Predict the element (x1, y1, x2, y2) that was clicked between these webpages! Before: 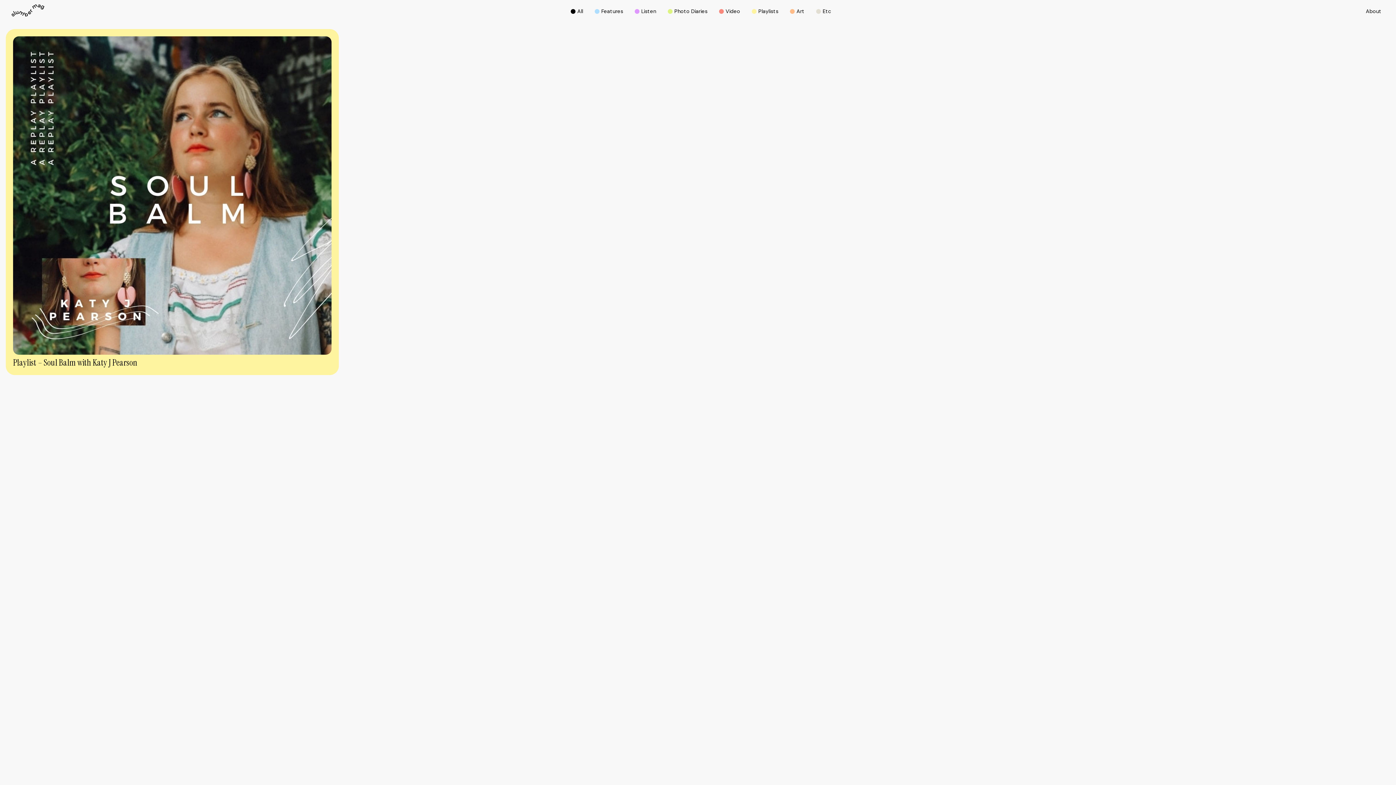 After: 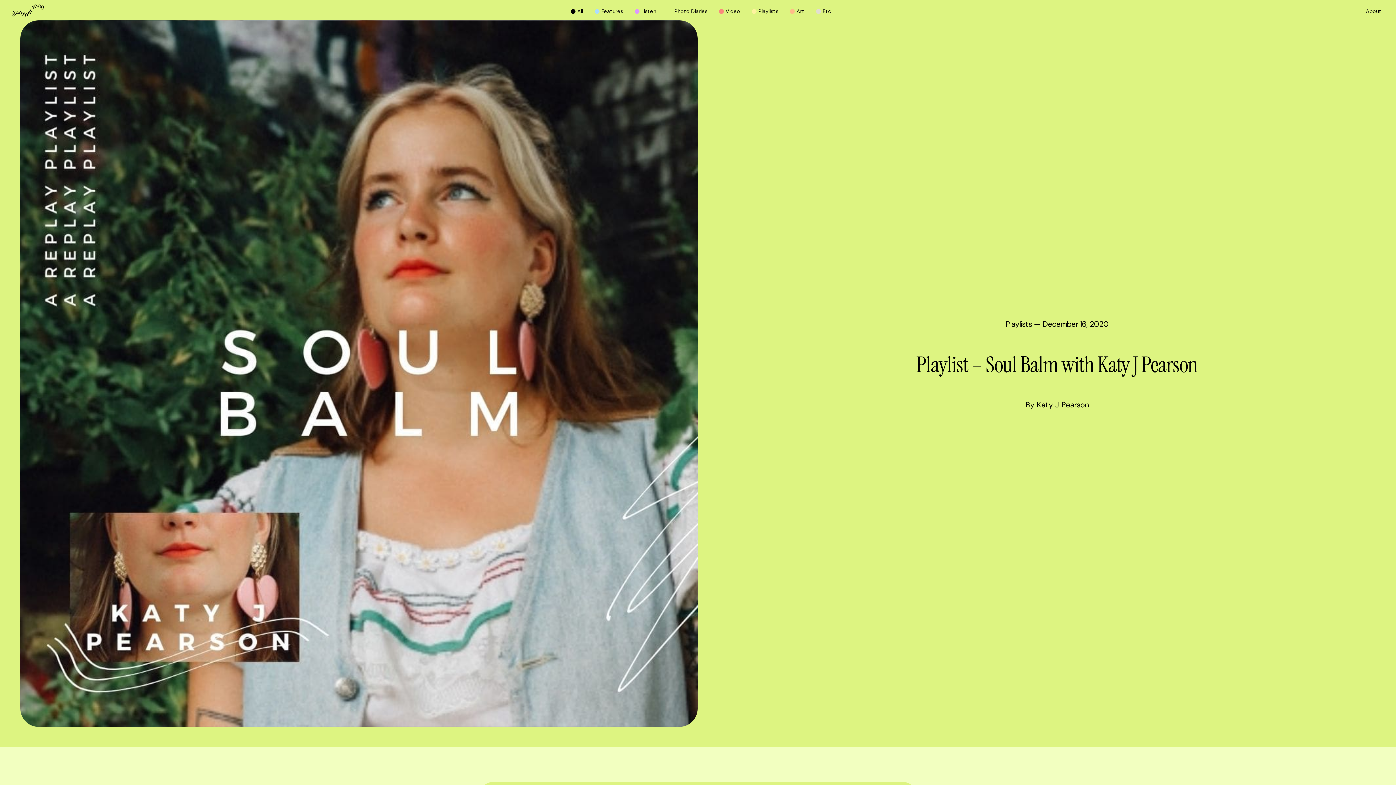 Action: label: Playlist – Soul Balm with Katy J Pearson bbox: (13, 36, 331, 368)